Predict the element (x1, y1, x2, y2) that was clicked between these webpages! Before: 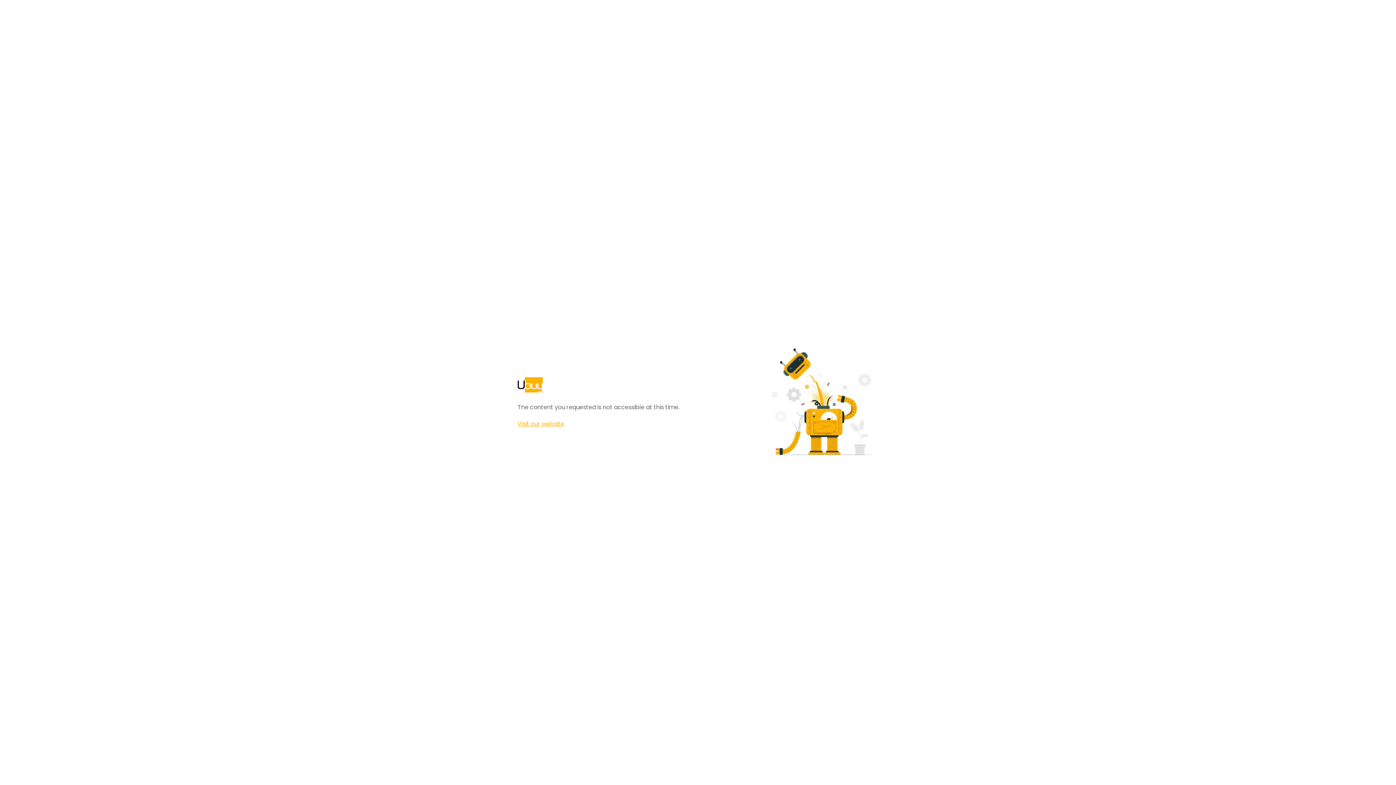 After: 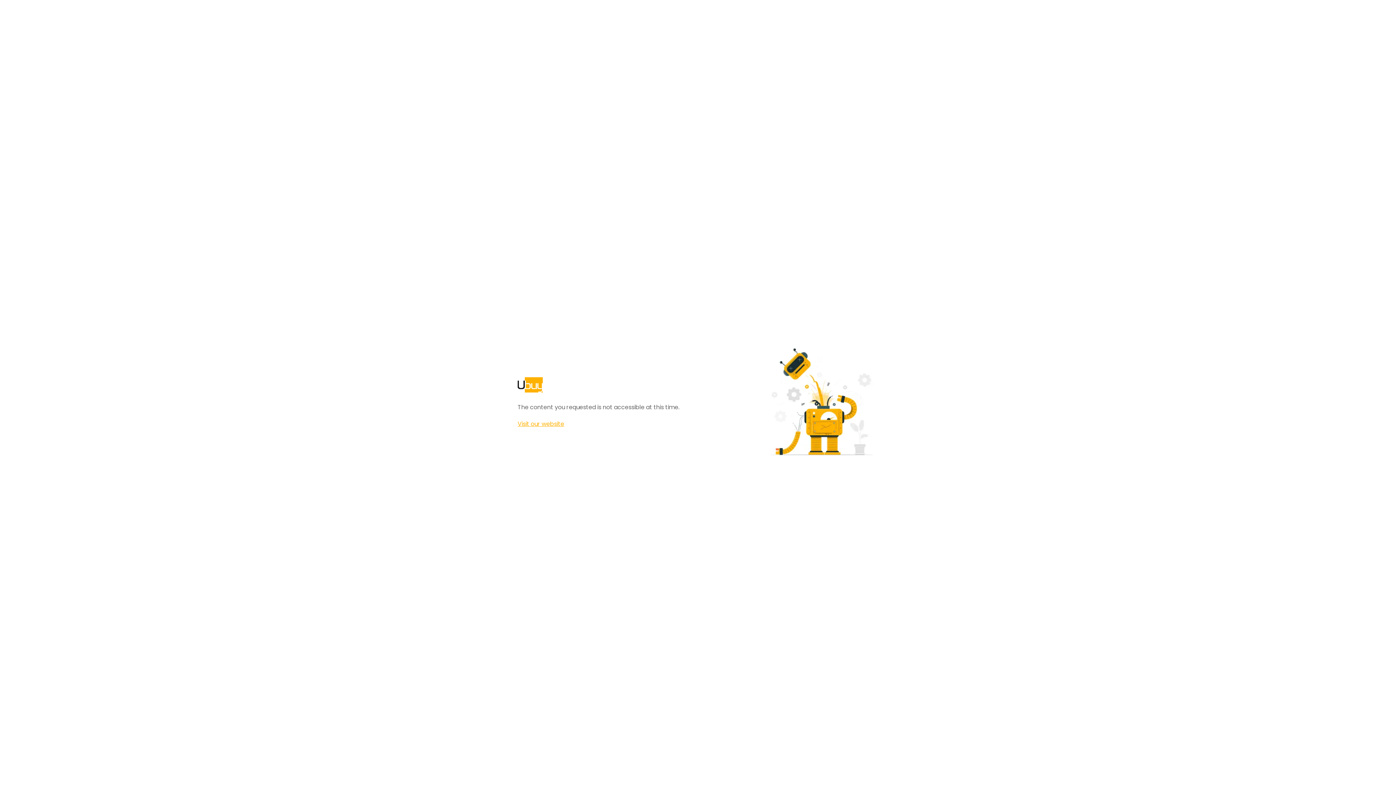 Action: label: Visit our website bbox: (517, 420, 564, 428)